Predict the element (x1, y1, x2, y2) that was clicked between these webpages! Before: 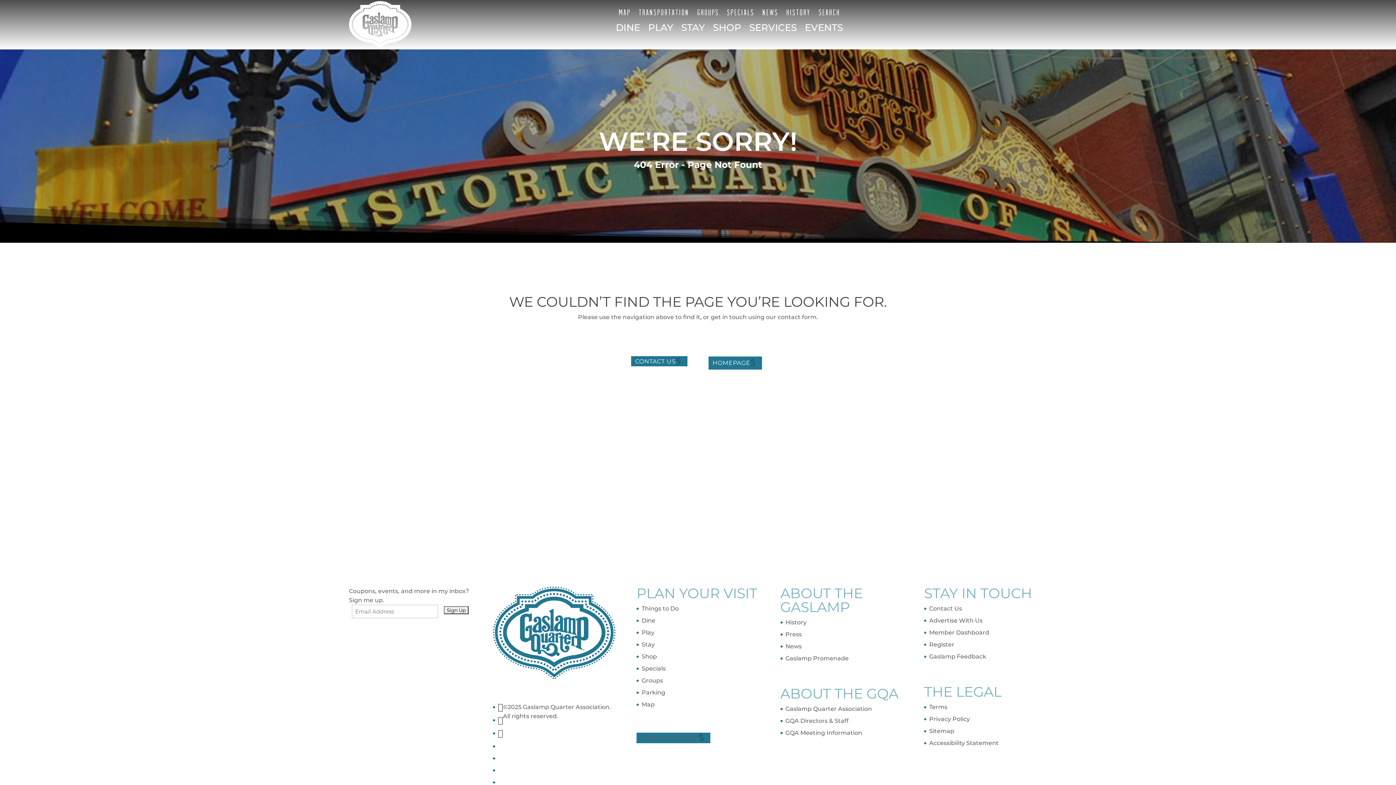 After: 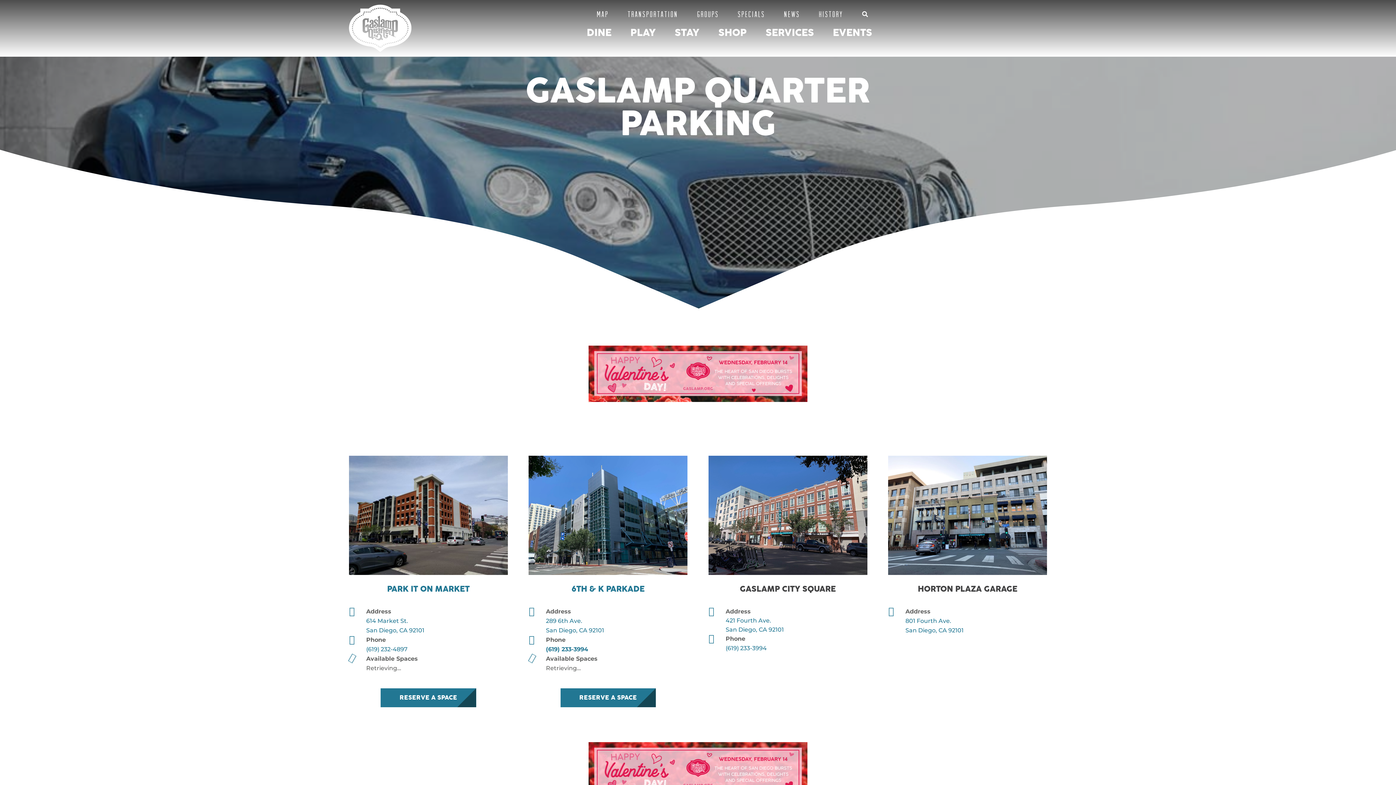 Action: label: Parking bbox: (641, 689, 665, 696)